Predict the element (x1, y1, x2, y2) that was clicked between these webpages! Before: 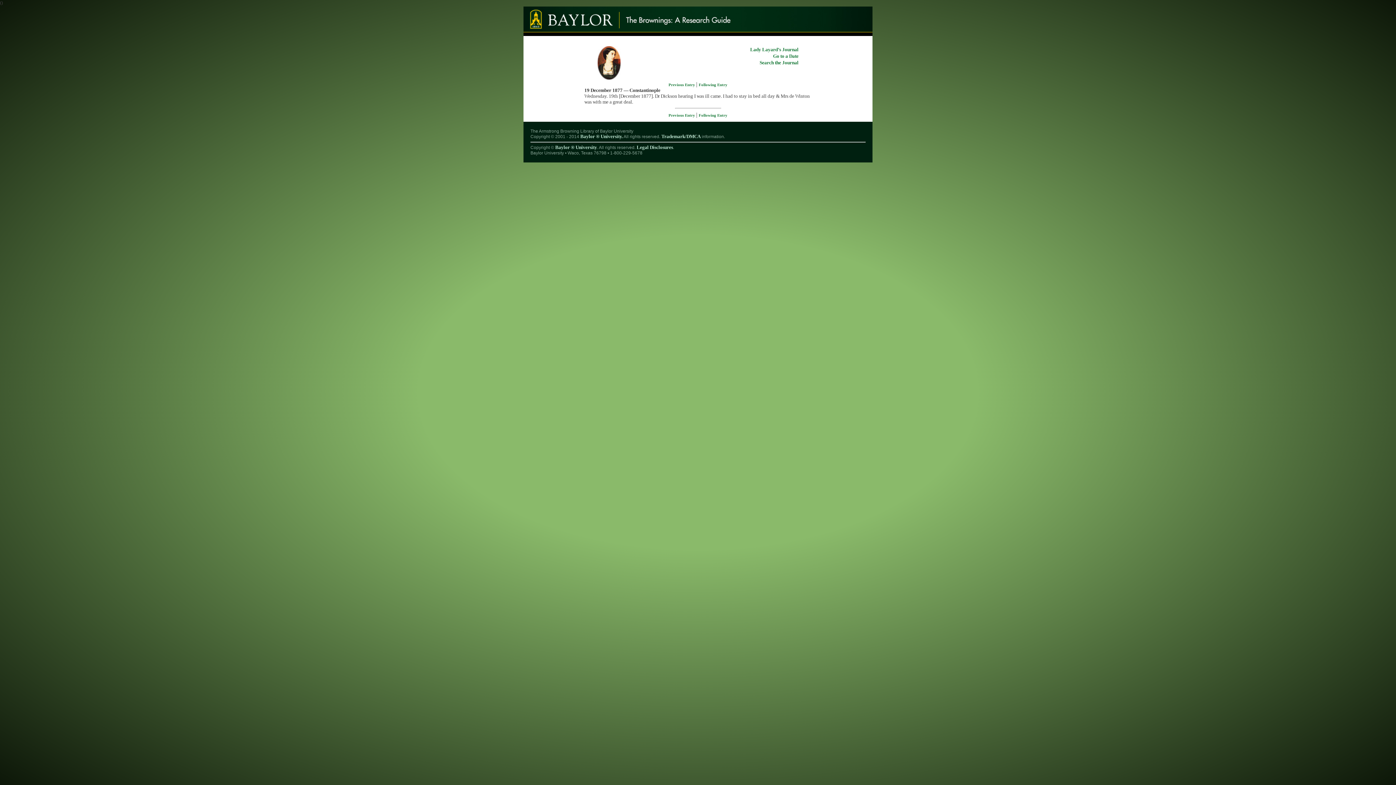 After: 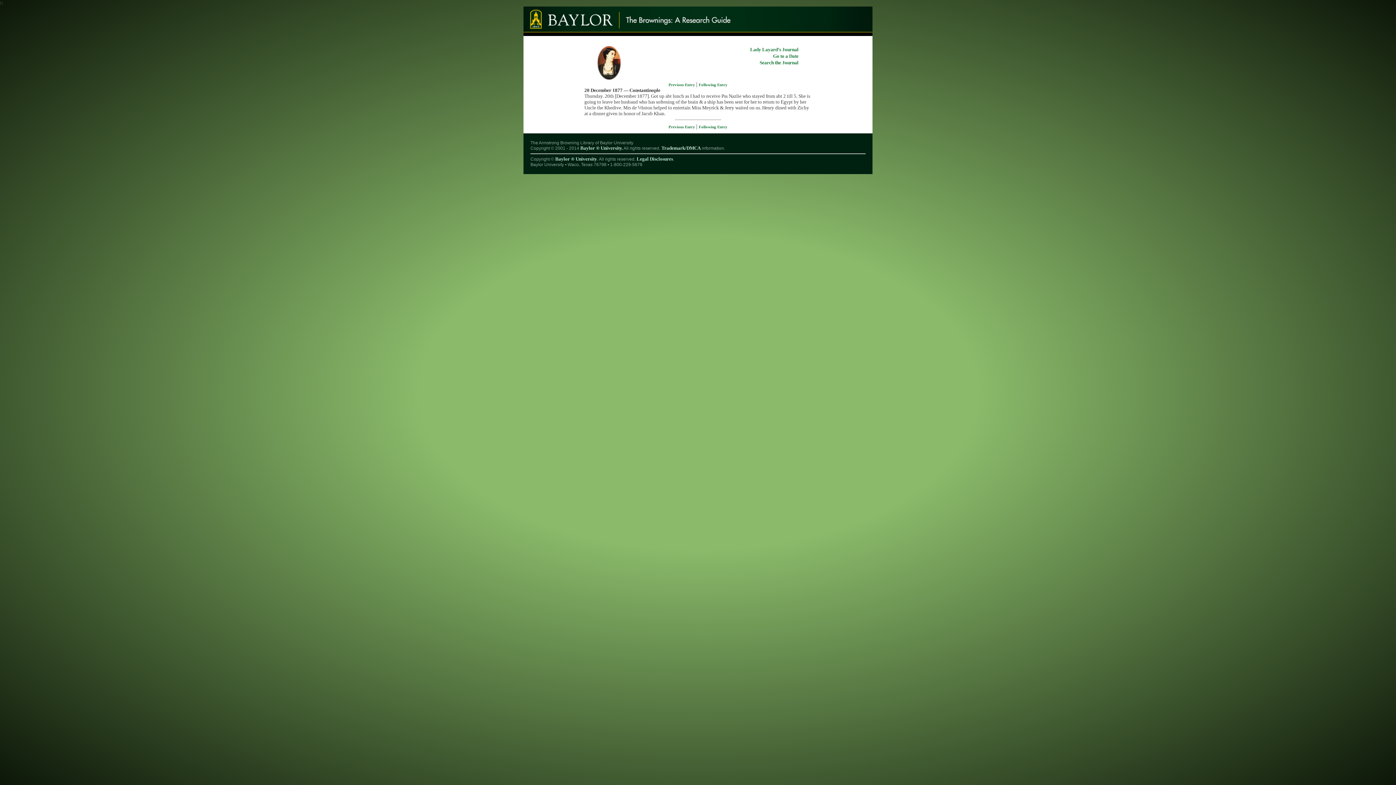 Action: bbox: (698, 82, 727, 86) label: Following Entry